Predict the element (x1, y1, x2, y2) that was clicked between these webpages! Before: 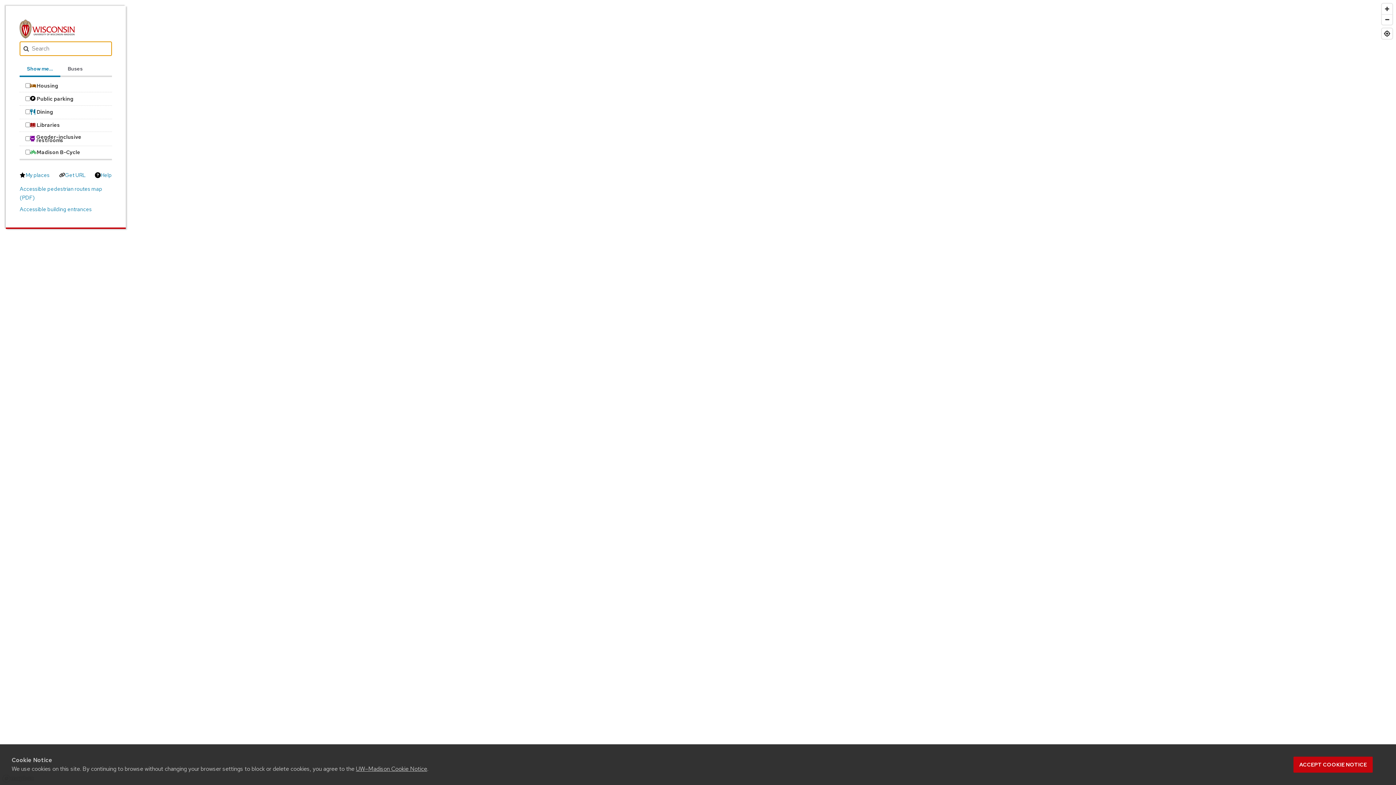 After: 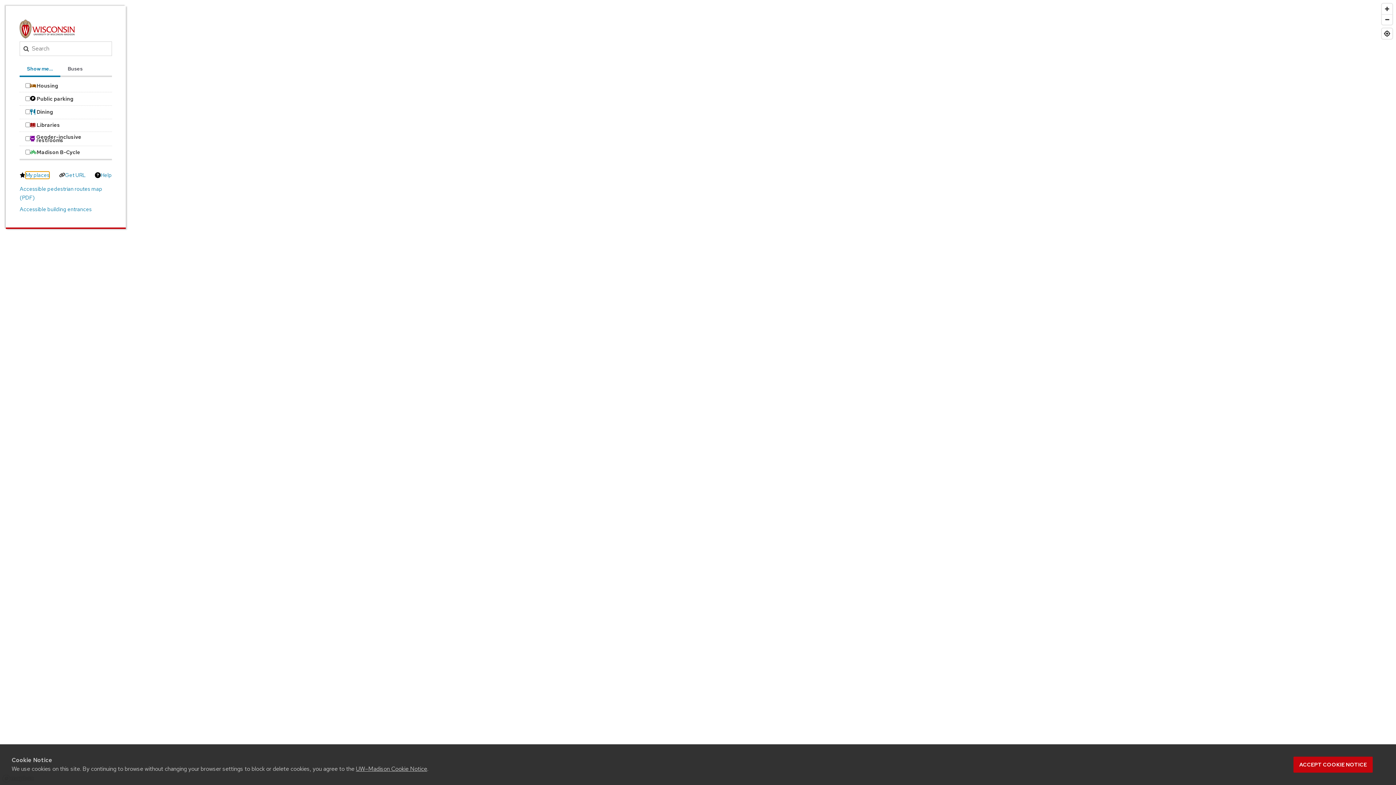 Action: bbox: (25, 171, 49, 178) label: My places